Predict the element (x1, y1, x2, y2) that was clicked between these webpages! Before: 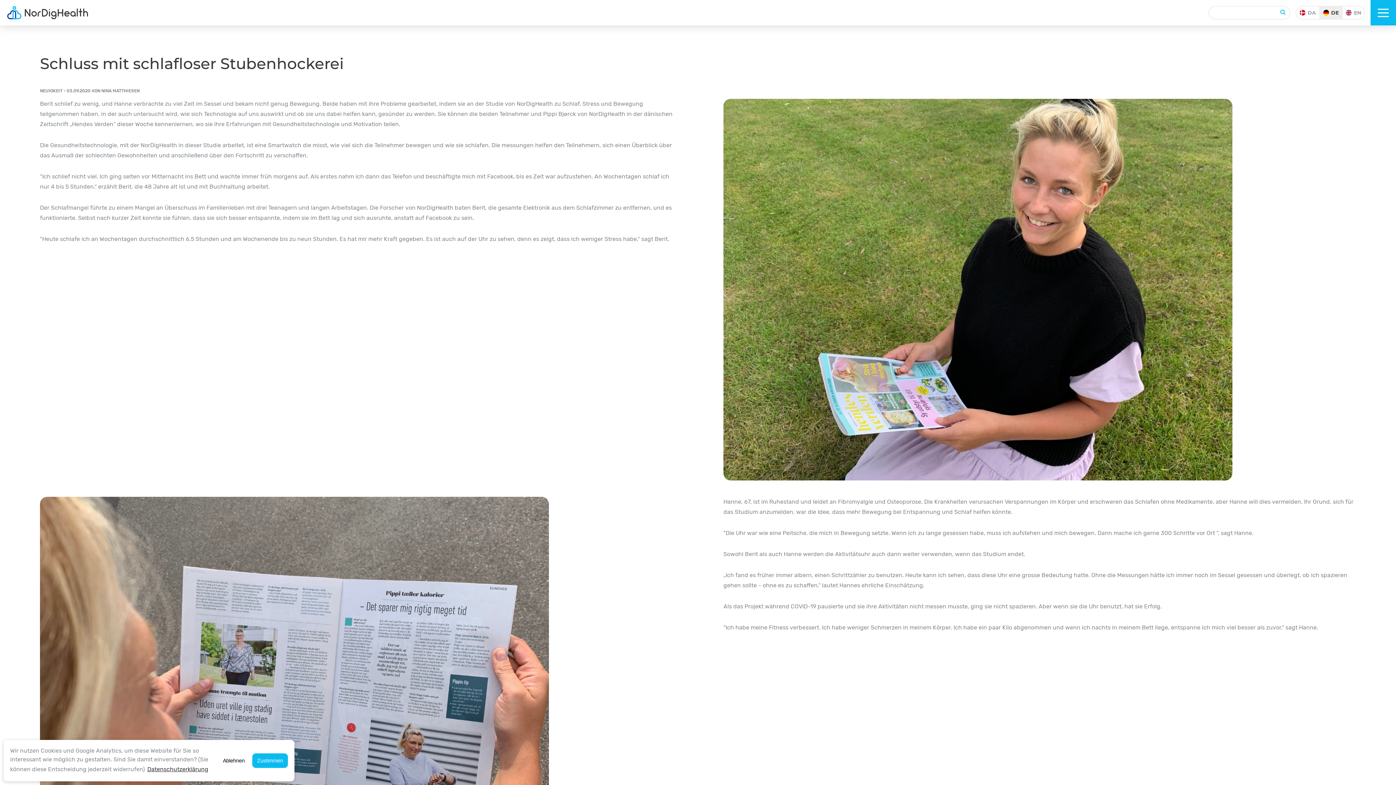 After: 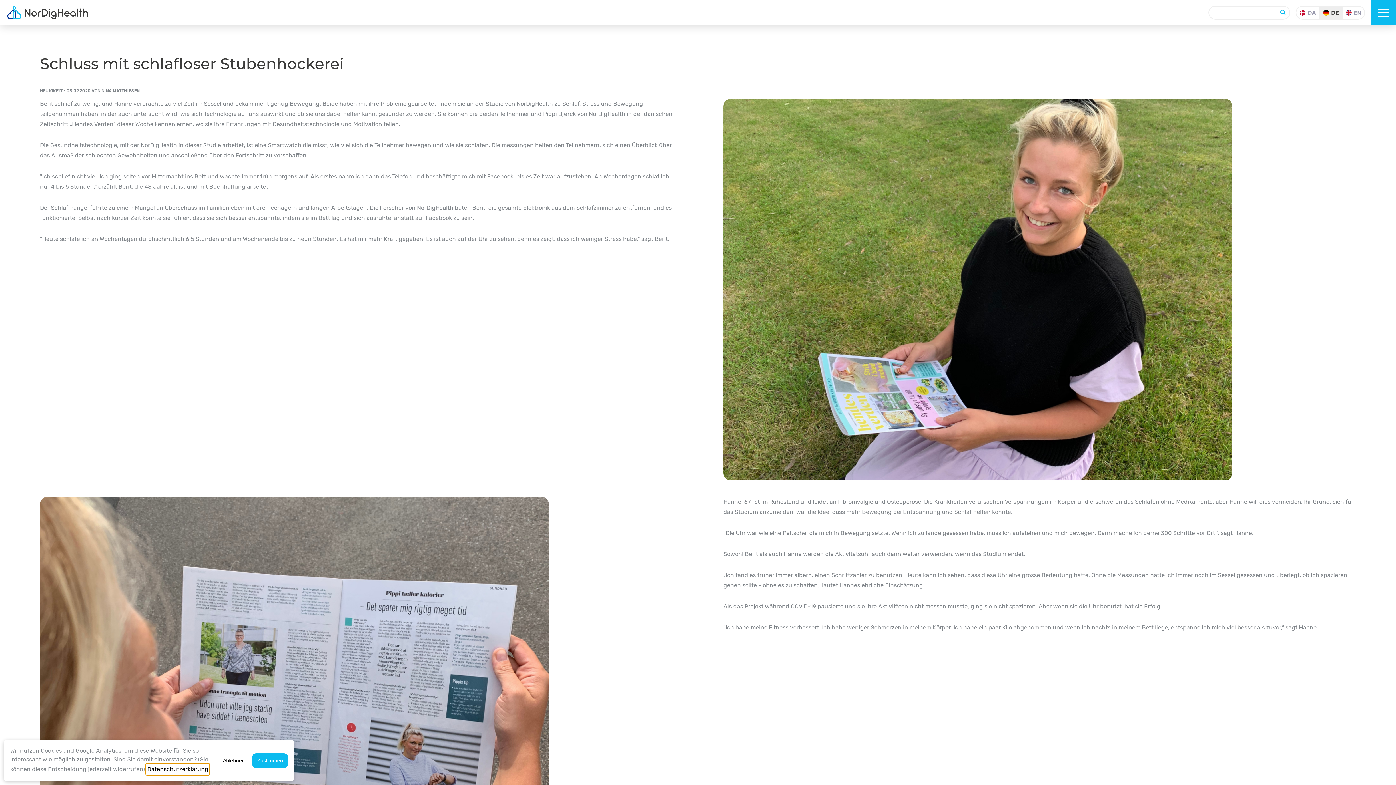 Action: label: learn more about cookies bbox: (146, 764, 209, 775)